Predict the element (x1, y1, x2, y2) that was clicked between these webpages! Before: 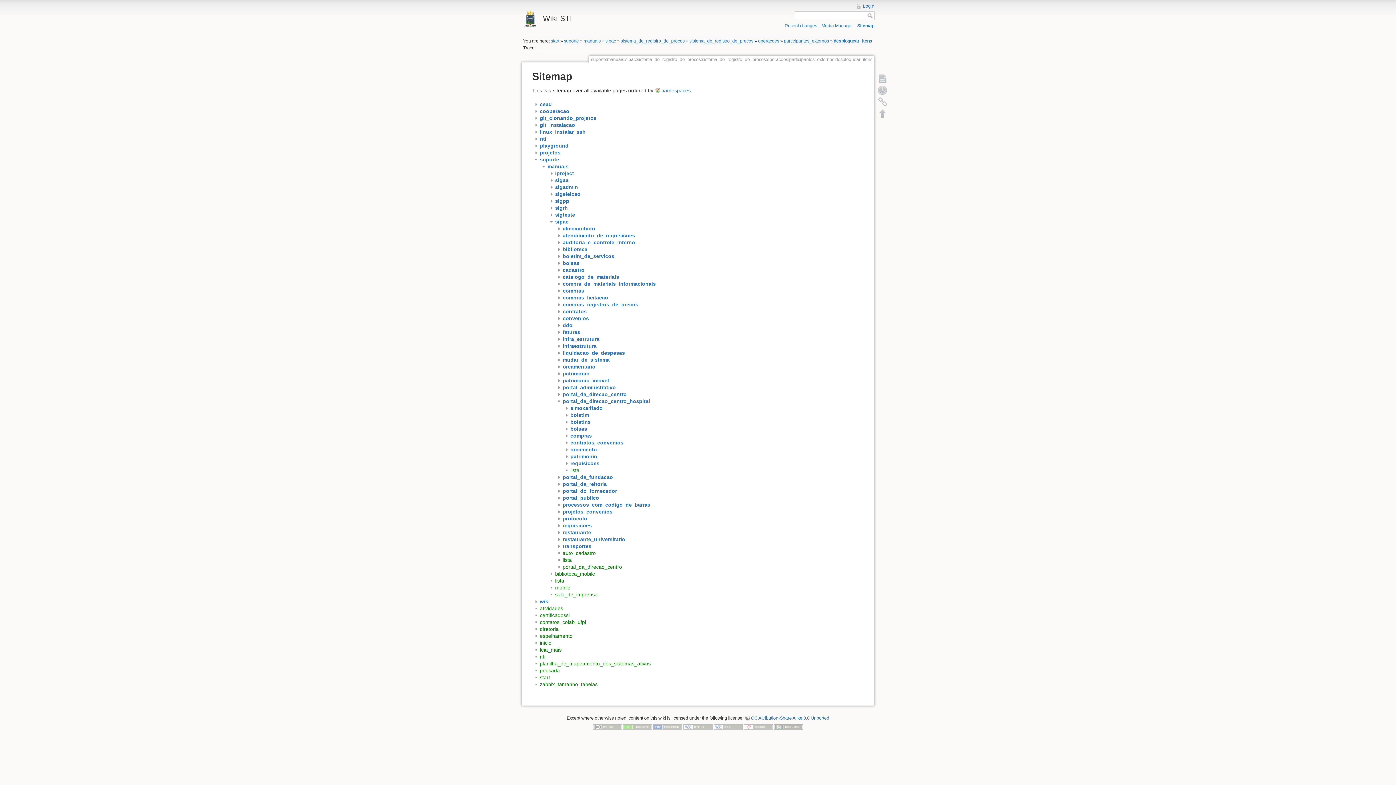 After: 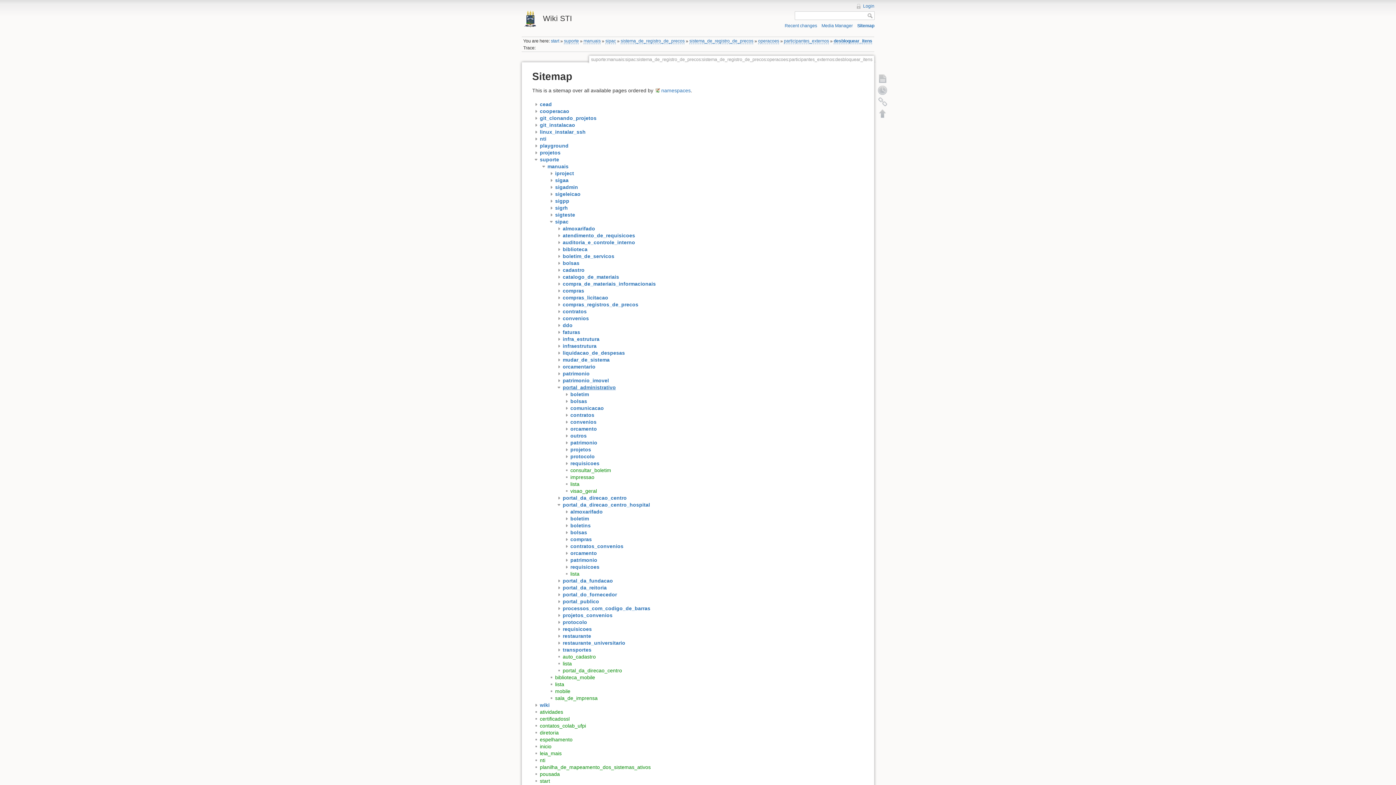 Action: bbox: (562, 384, 616, 390) label: portal_administrativo